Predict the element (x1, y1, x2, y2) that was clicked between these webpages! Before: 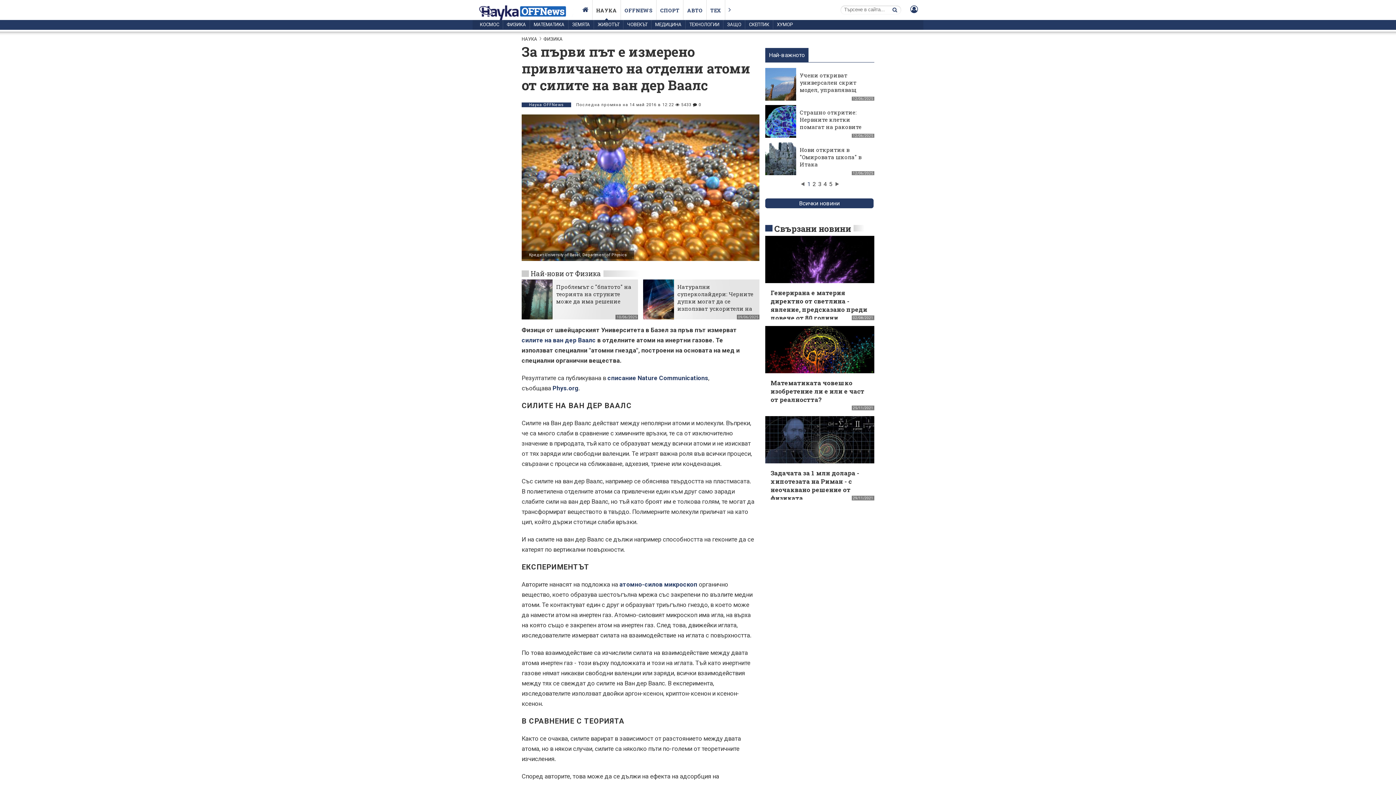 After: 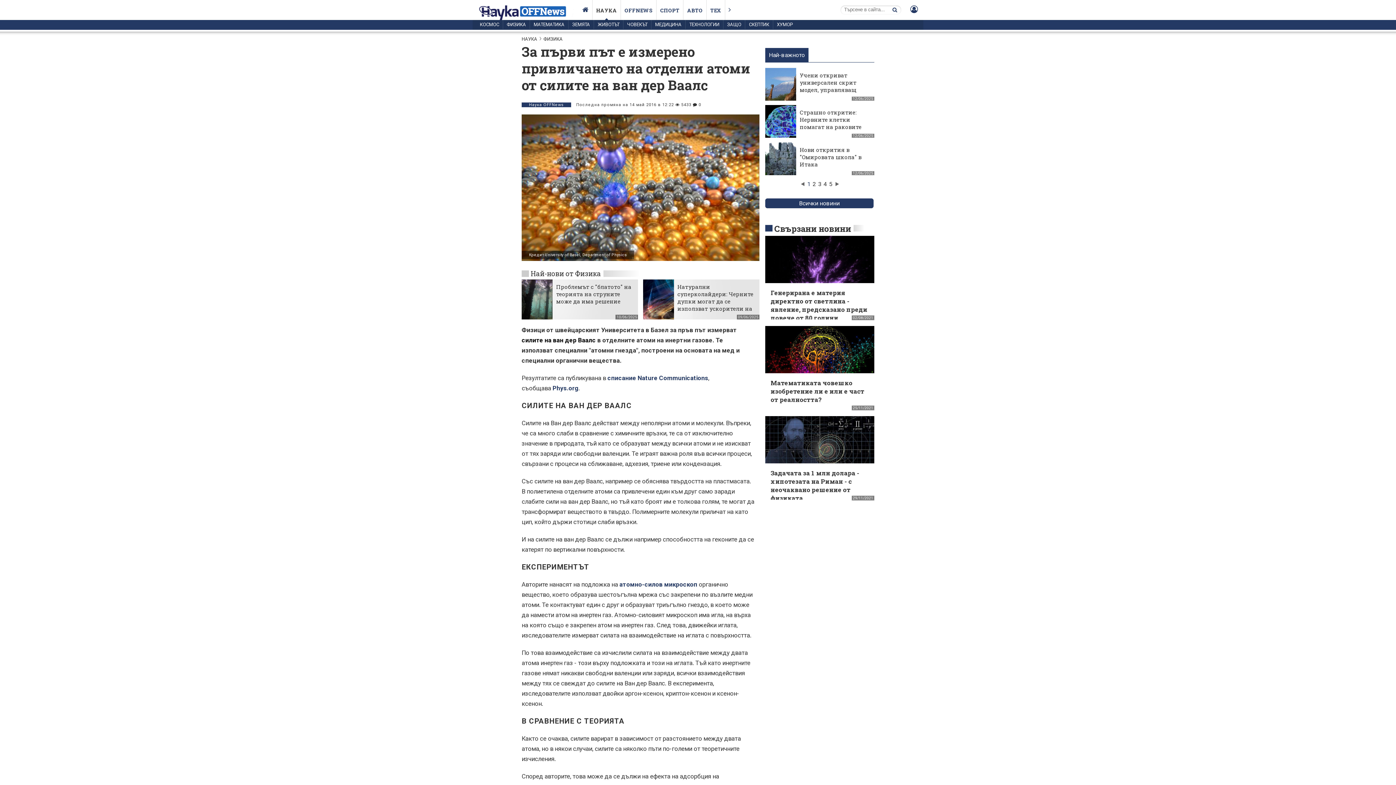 Action: label: силите на ван дер Ваалс bbox: (521, 336, 596, 343)